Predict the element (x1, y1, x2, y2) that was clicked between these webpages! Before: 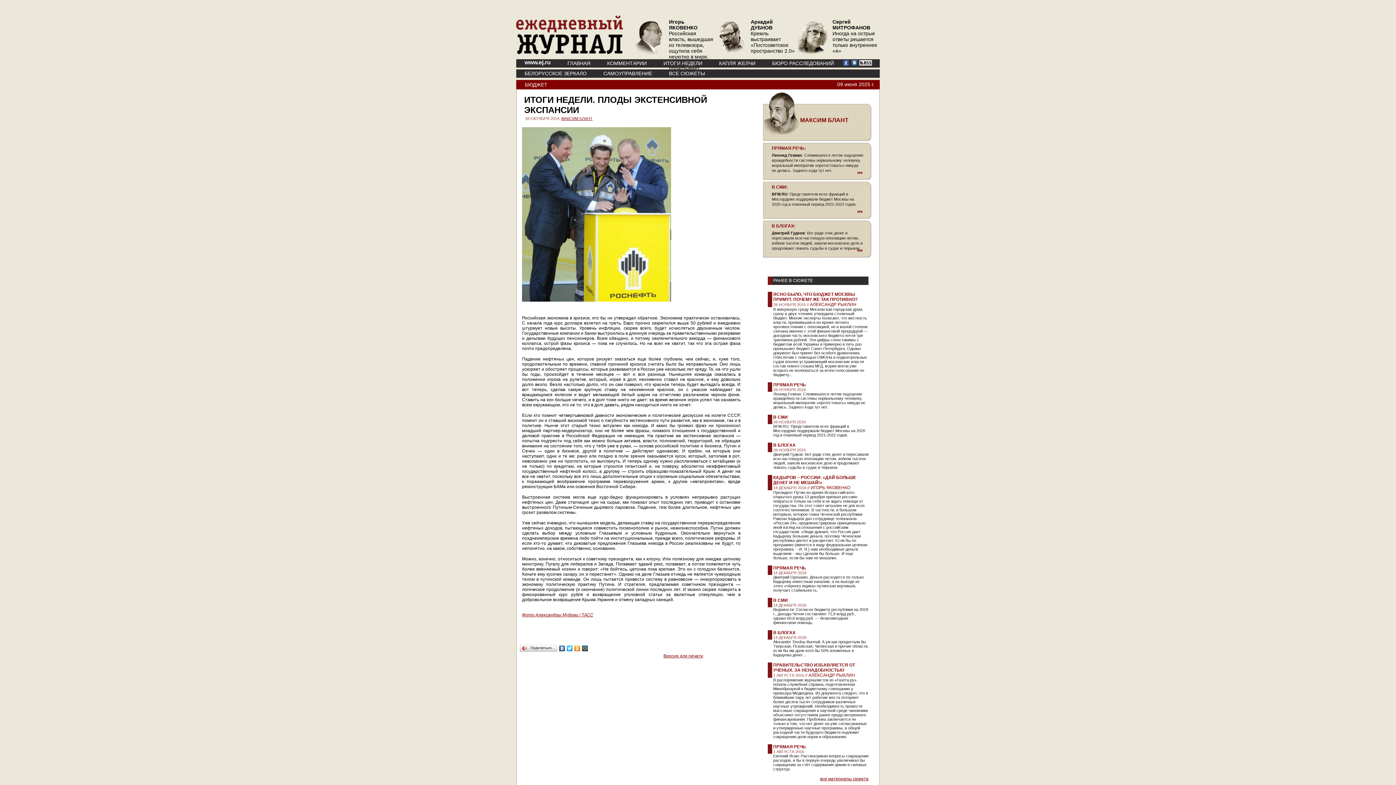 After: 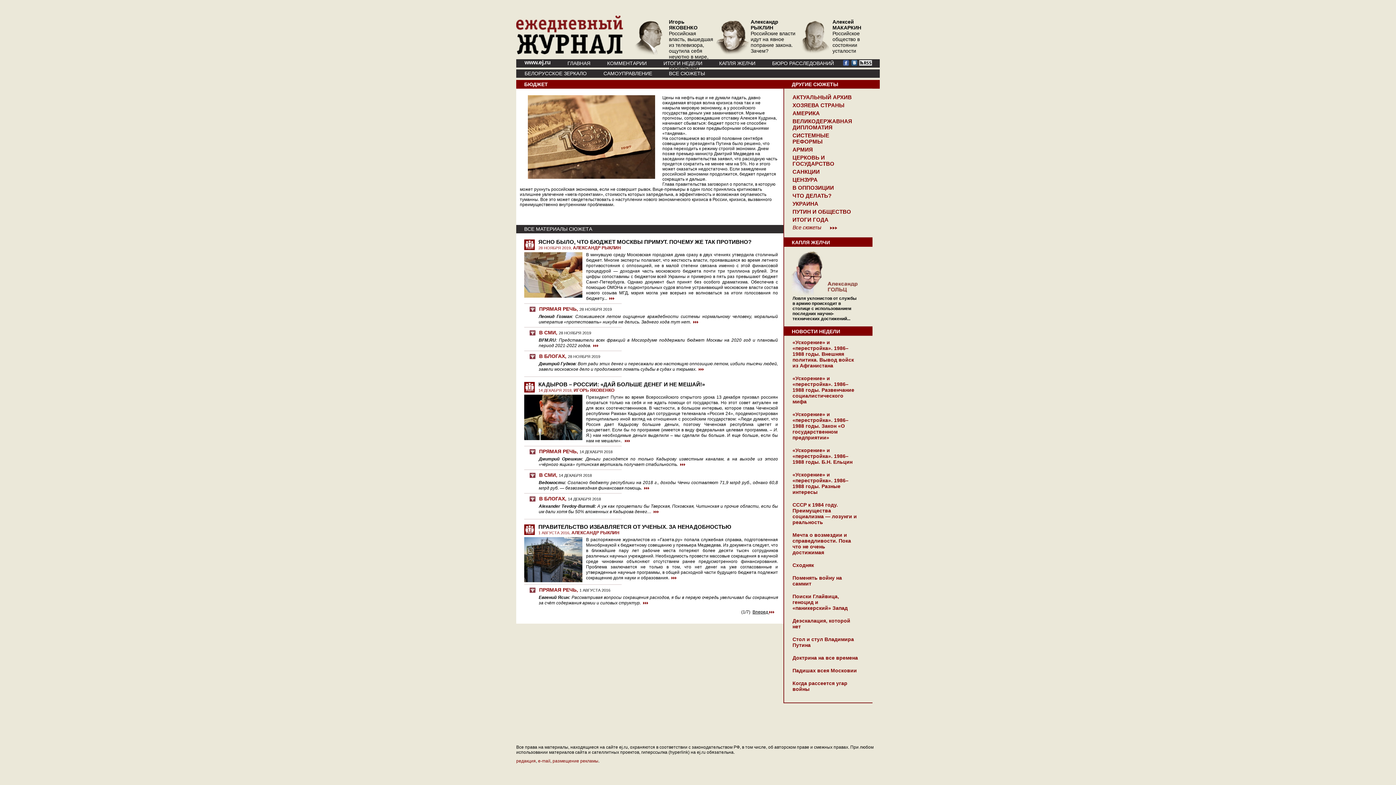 Action: label: все материалы сюжета bbox: (820, 776, 868, 781)